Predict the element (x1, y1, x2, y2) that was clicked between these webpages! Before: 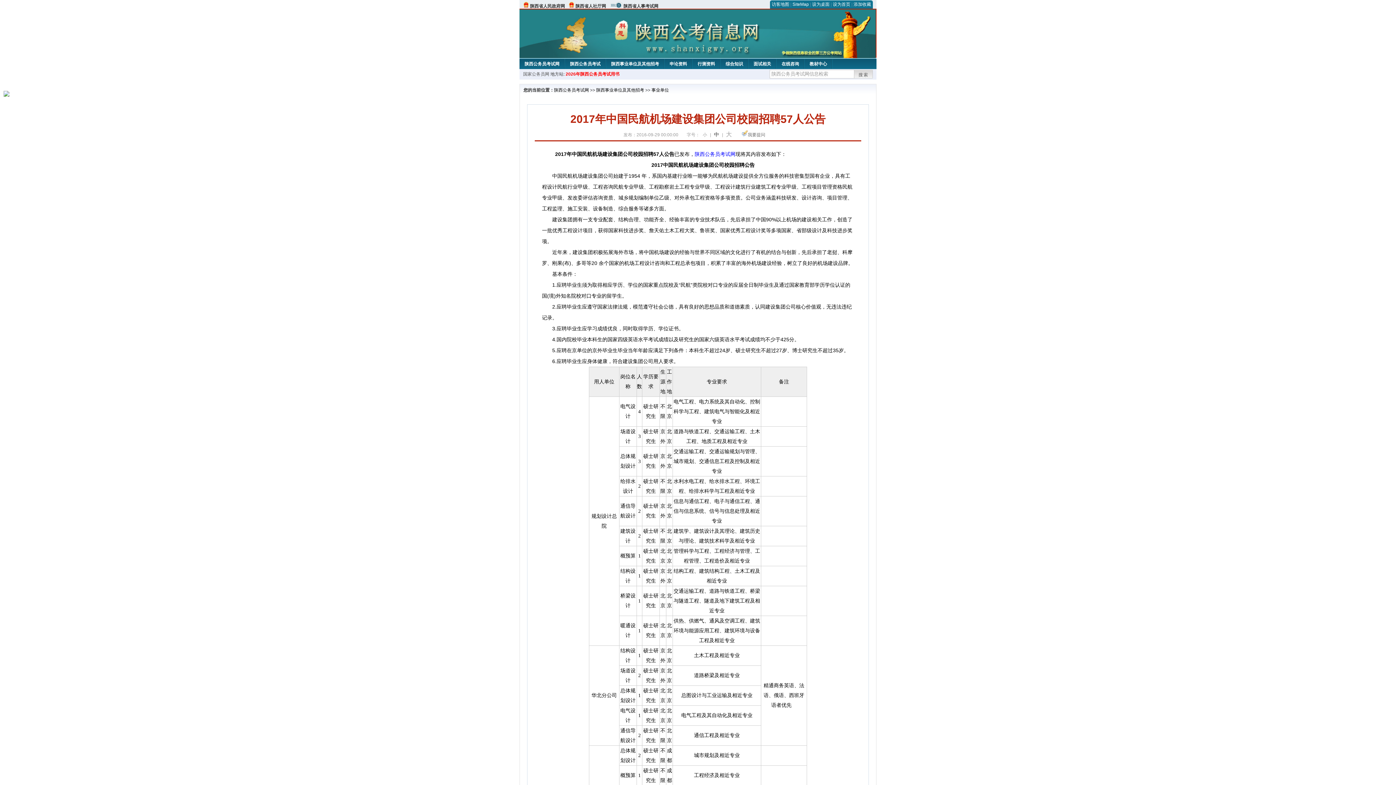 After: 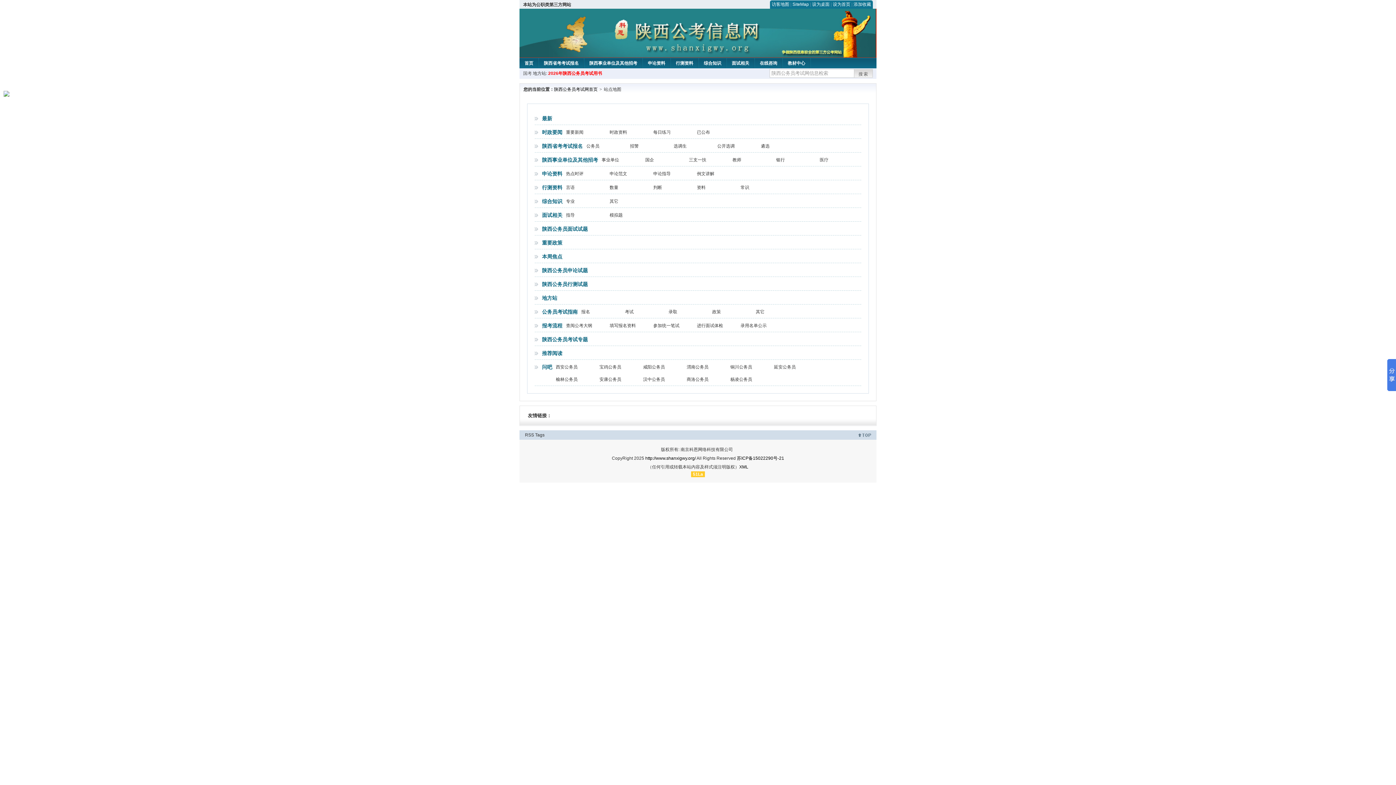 Action: label: 访客地图 bbox: (772, 1, 789, 6)